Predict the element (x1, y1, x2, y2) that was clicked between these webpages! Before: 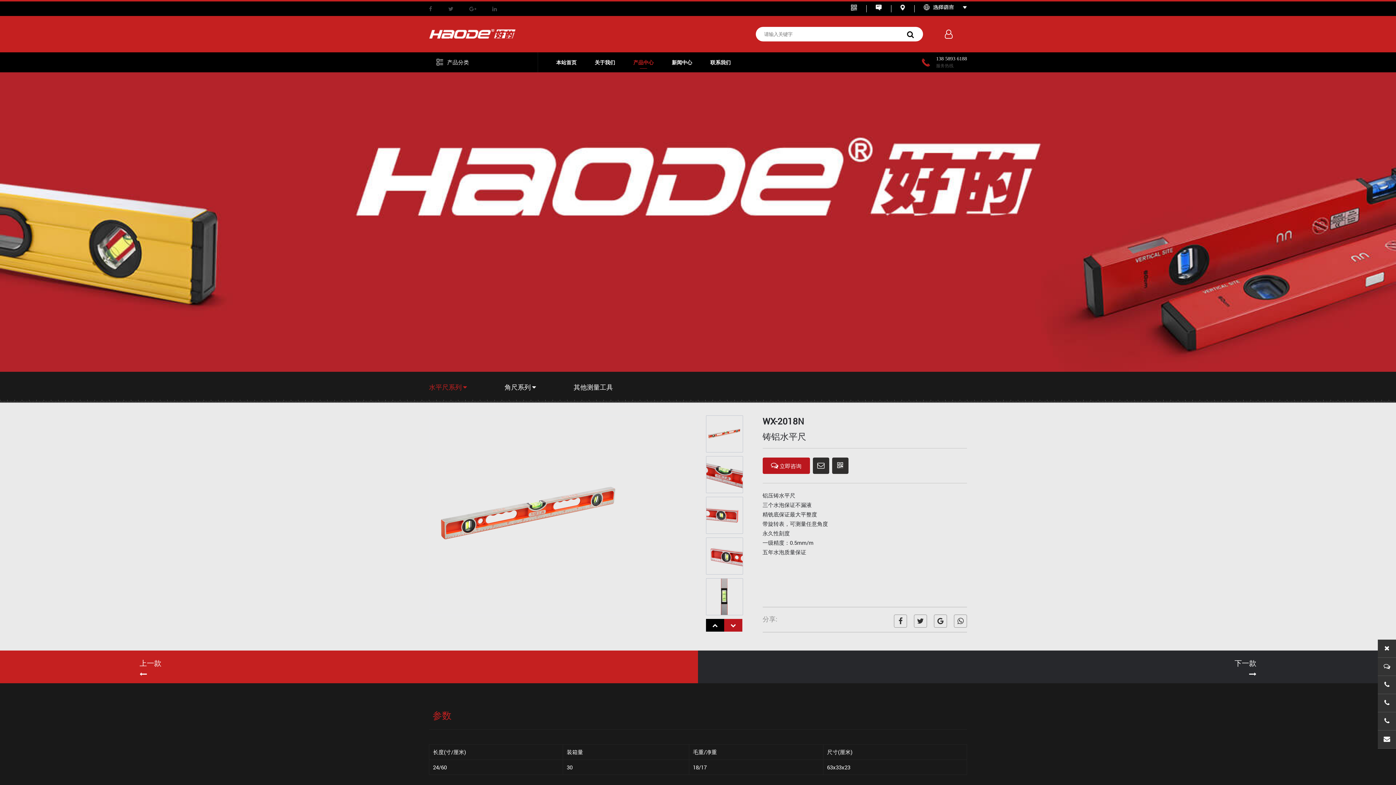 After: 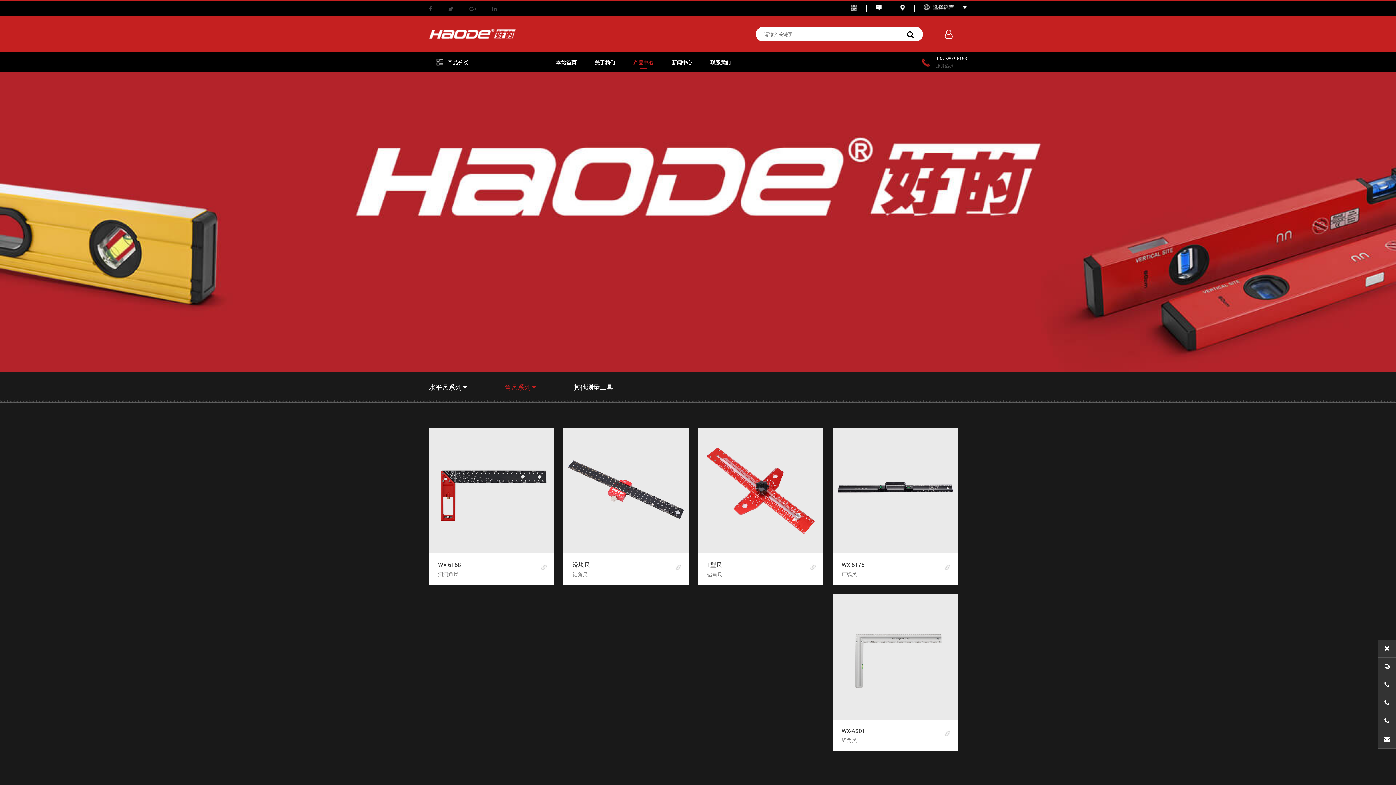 Action: bbox: (504, 421, 536, 436) label: 铝角尺